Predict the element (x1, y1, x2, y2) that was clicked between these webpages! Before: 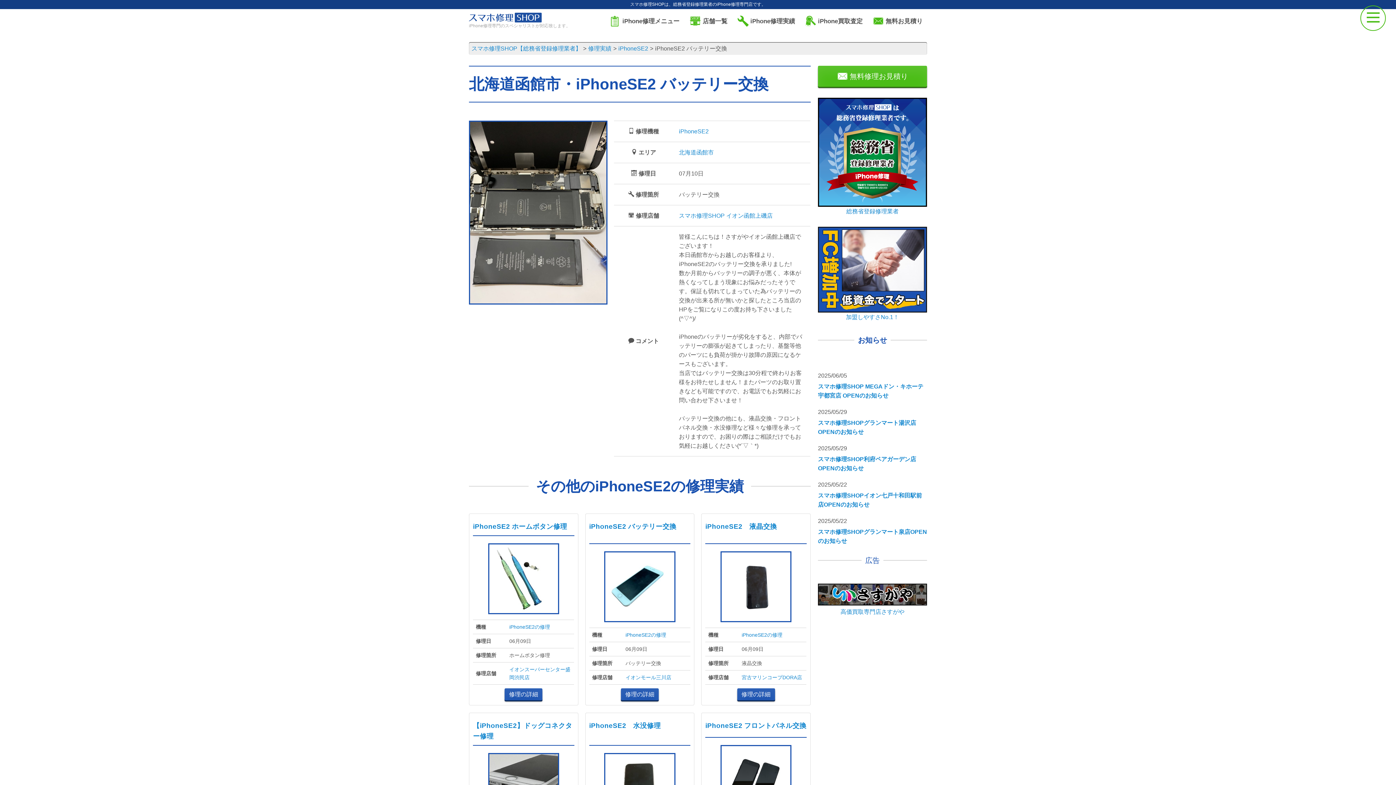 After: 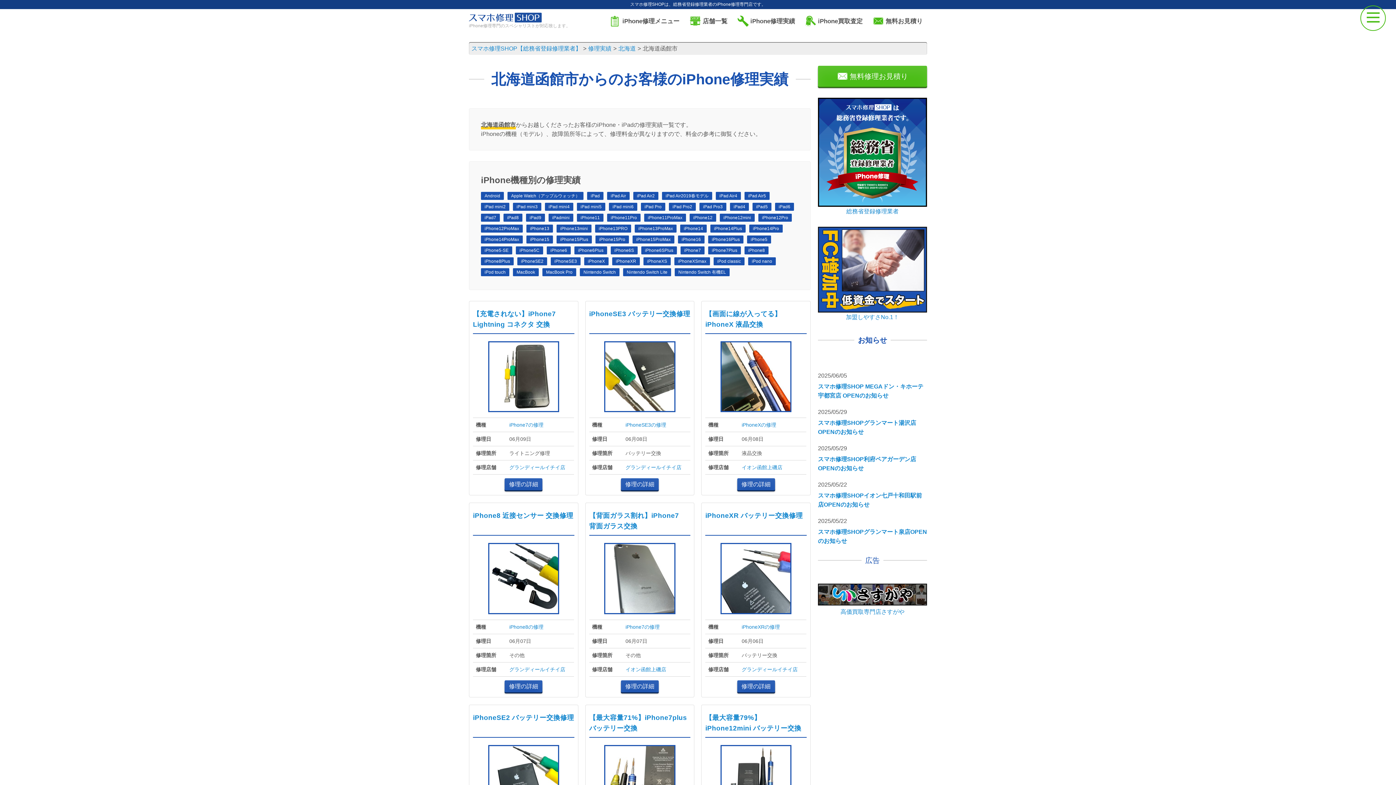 Action: bbox: (679, 149, 713, 155) label: 北海道函館市